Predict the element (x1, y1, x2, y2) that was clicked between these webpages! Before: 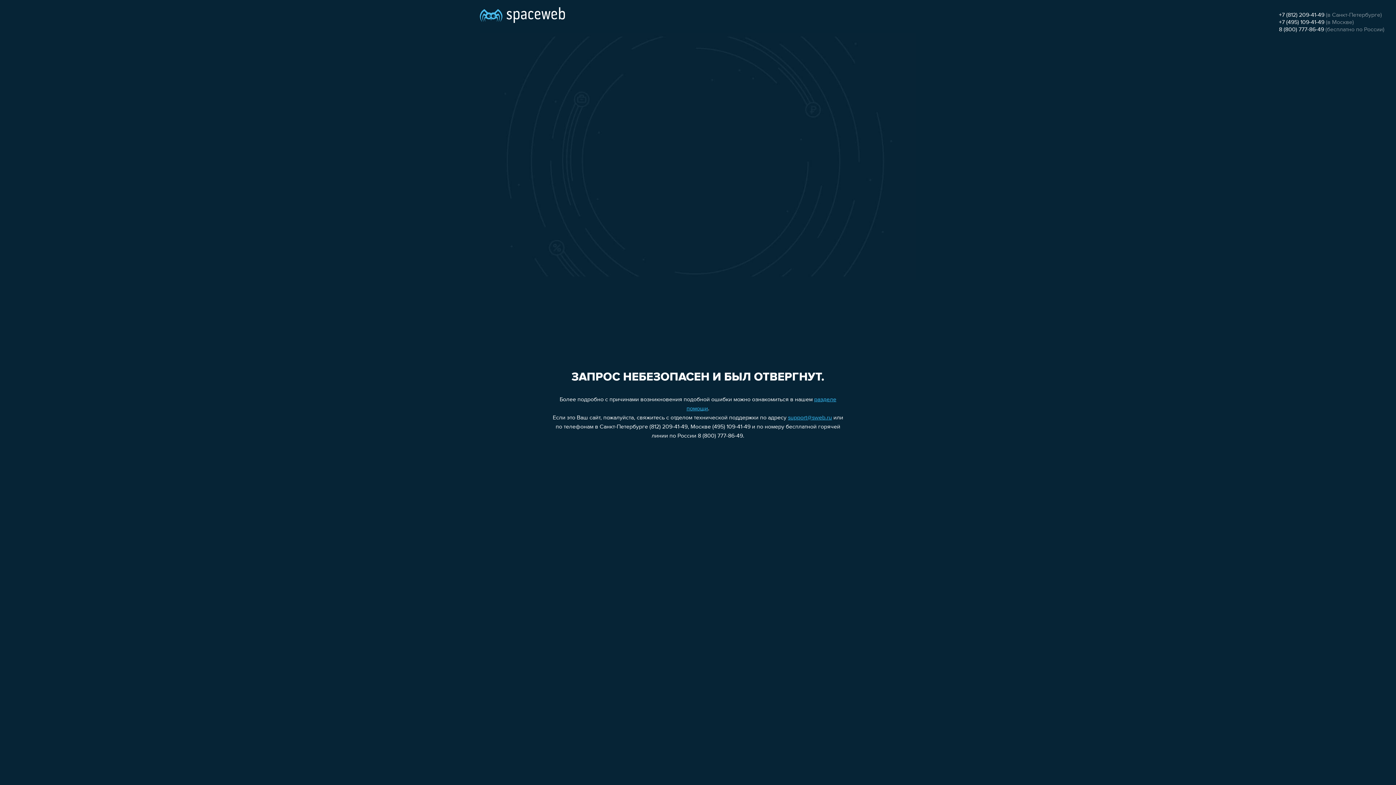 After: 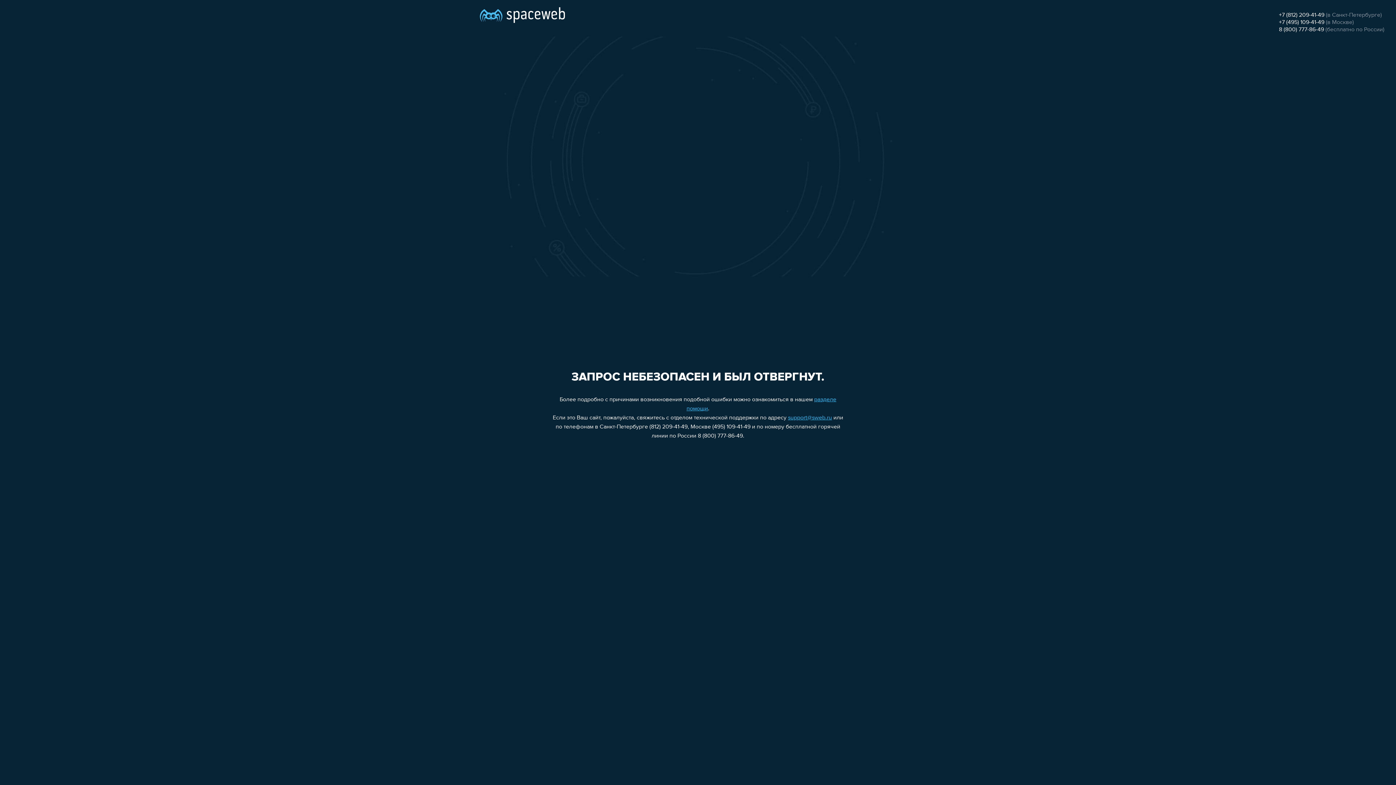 Action: label: +7 (495) 109-41-49 bbox: (1279, 19, 1324, 25)